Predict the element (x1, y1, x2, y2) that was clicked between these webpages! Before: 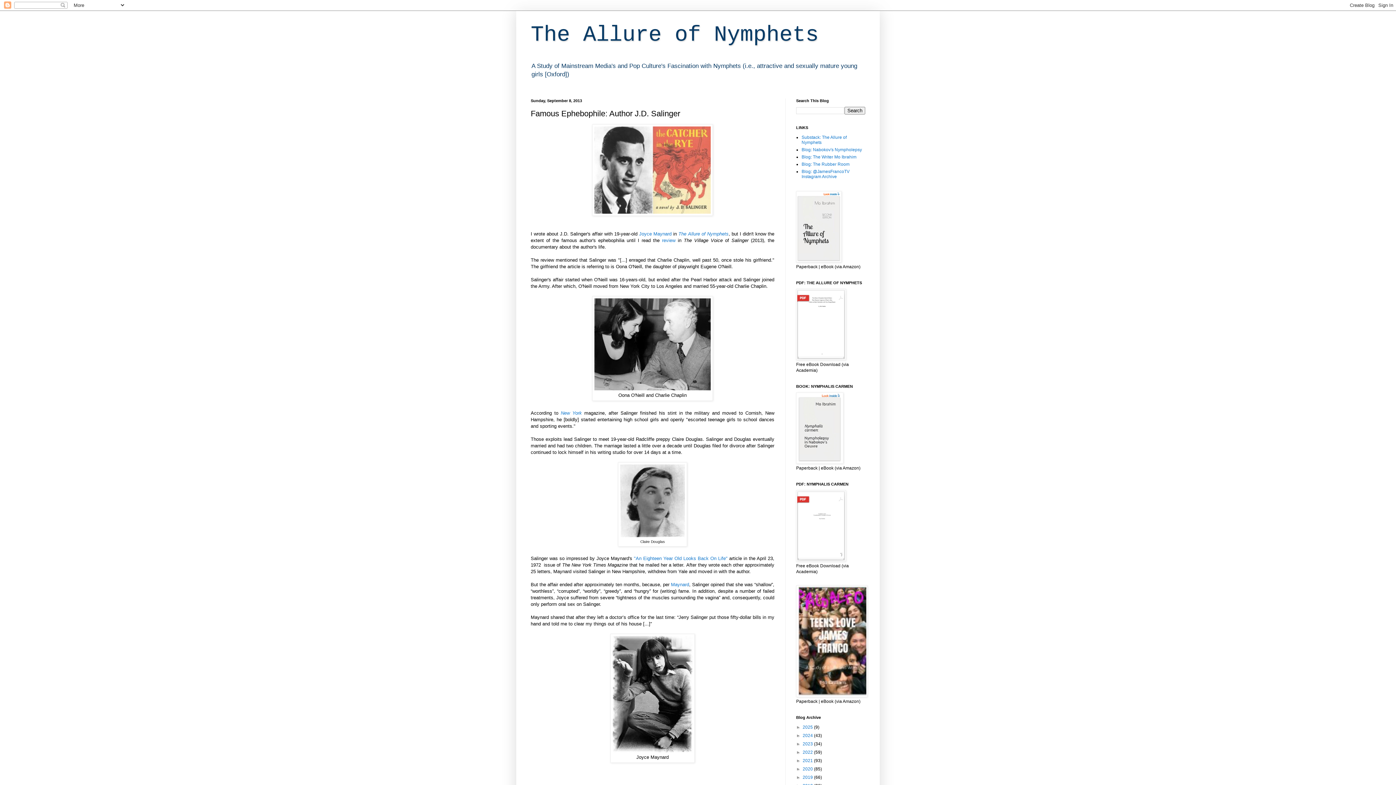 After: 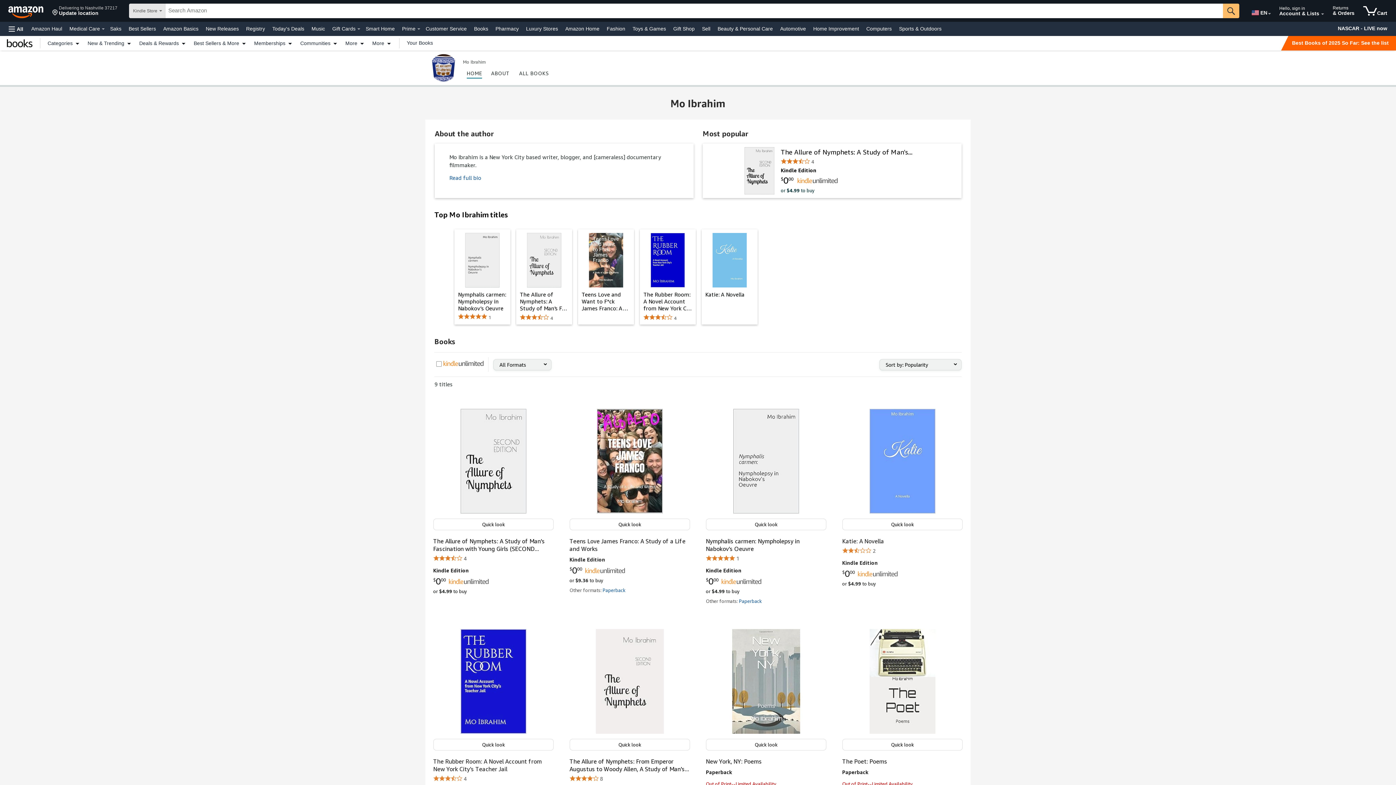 Action: bbox: (796, 460, 843, 465)